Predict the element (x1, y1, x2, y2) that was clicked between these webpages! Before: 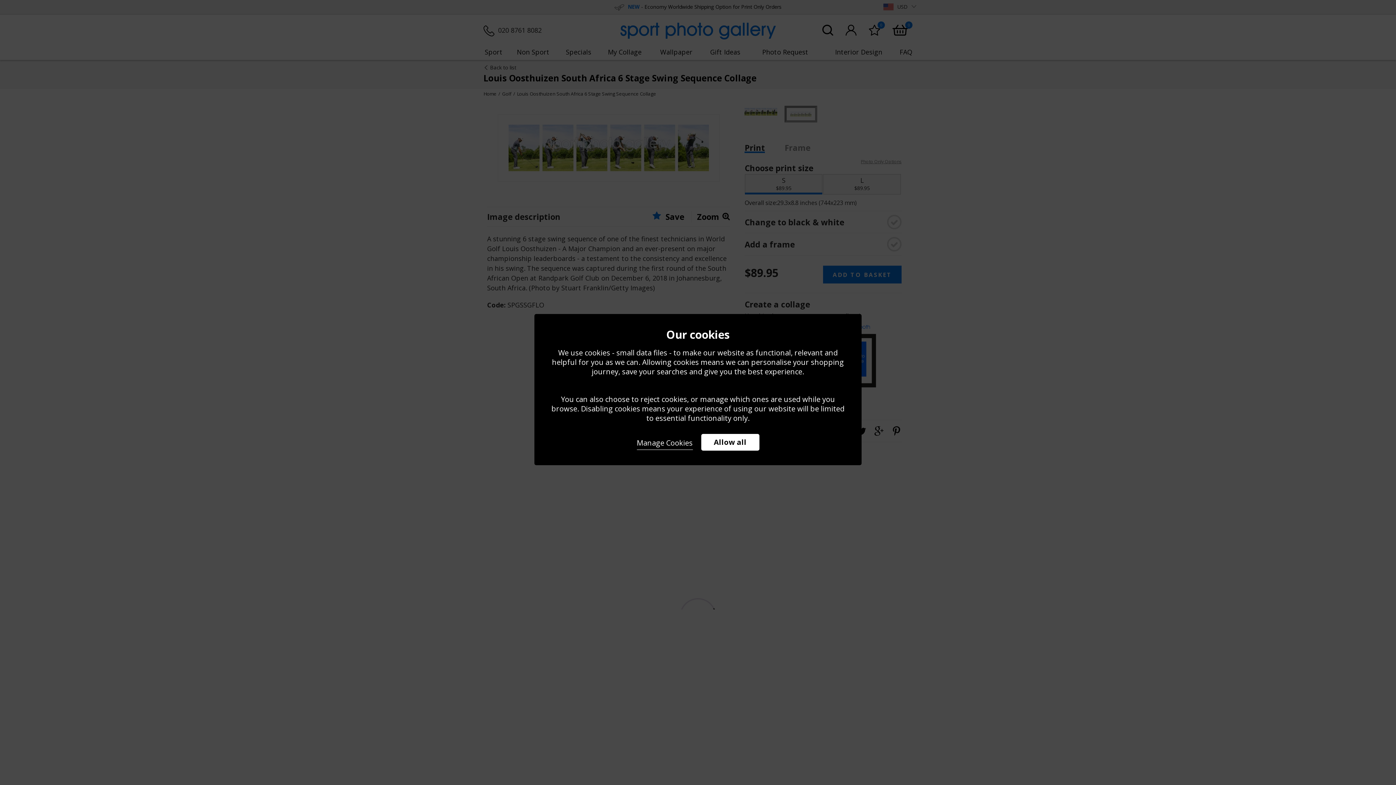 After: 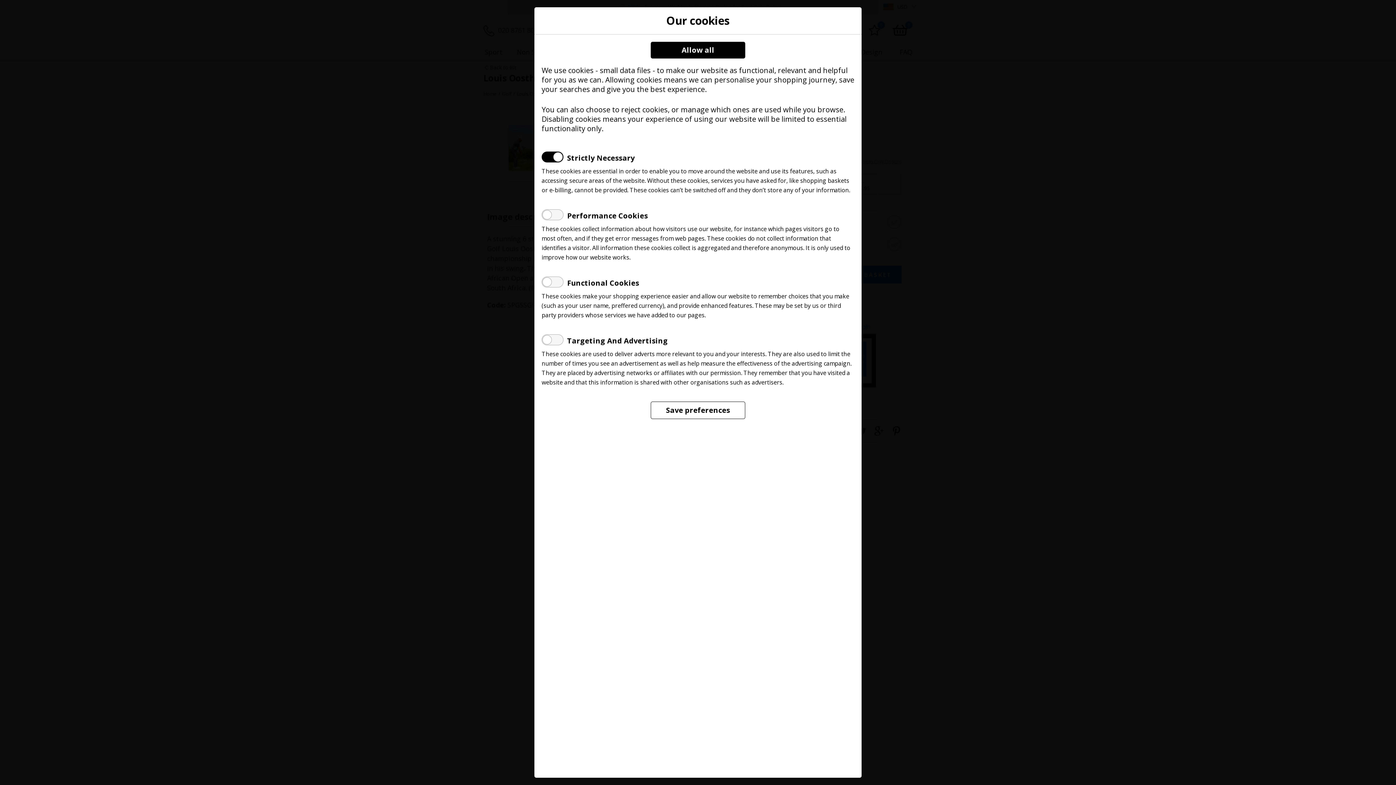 Action: label: Manage Cookies bbox: (636, 434, 692, 450)